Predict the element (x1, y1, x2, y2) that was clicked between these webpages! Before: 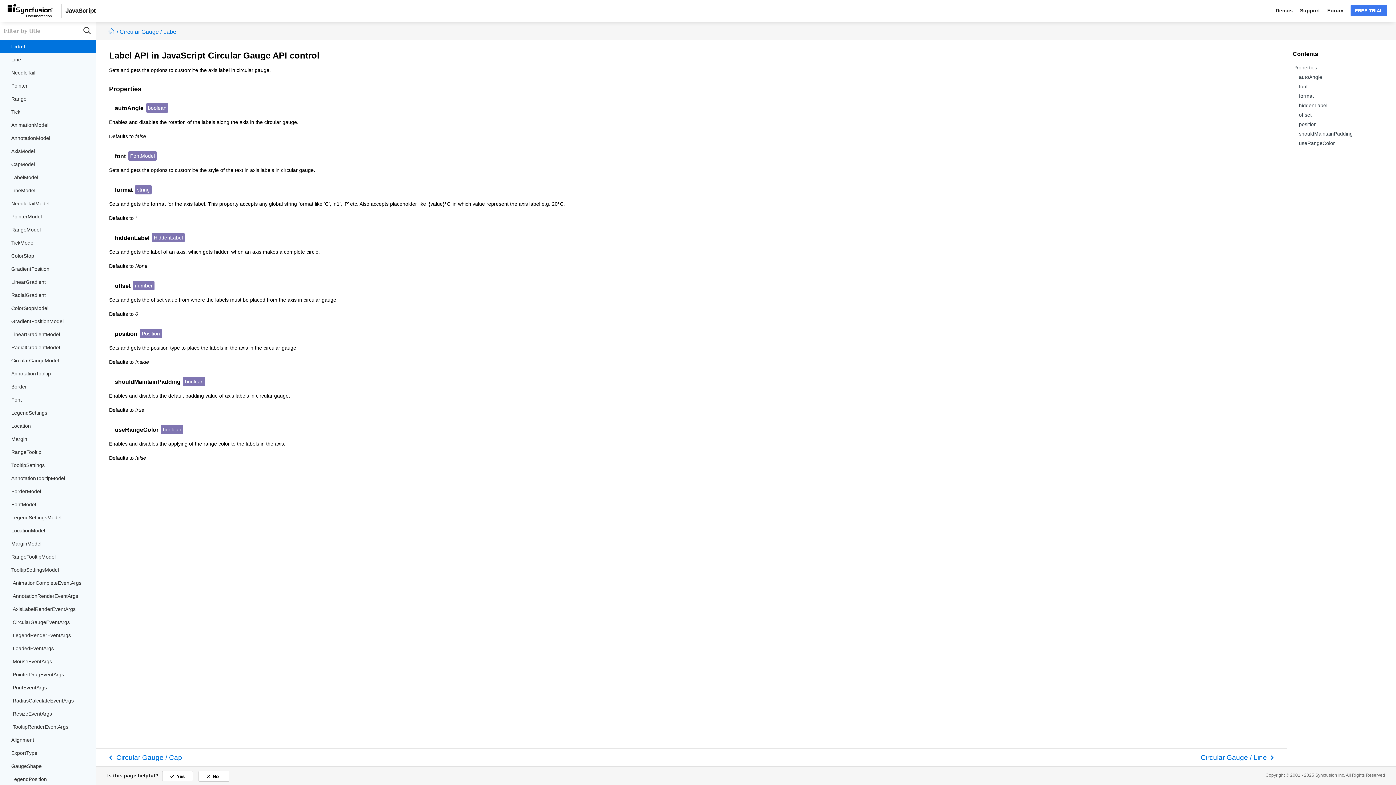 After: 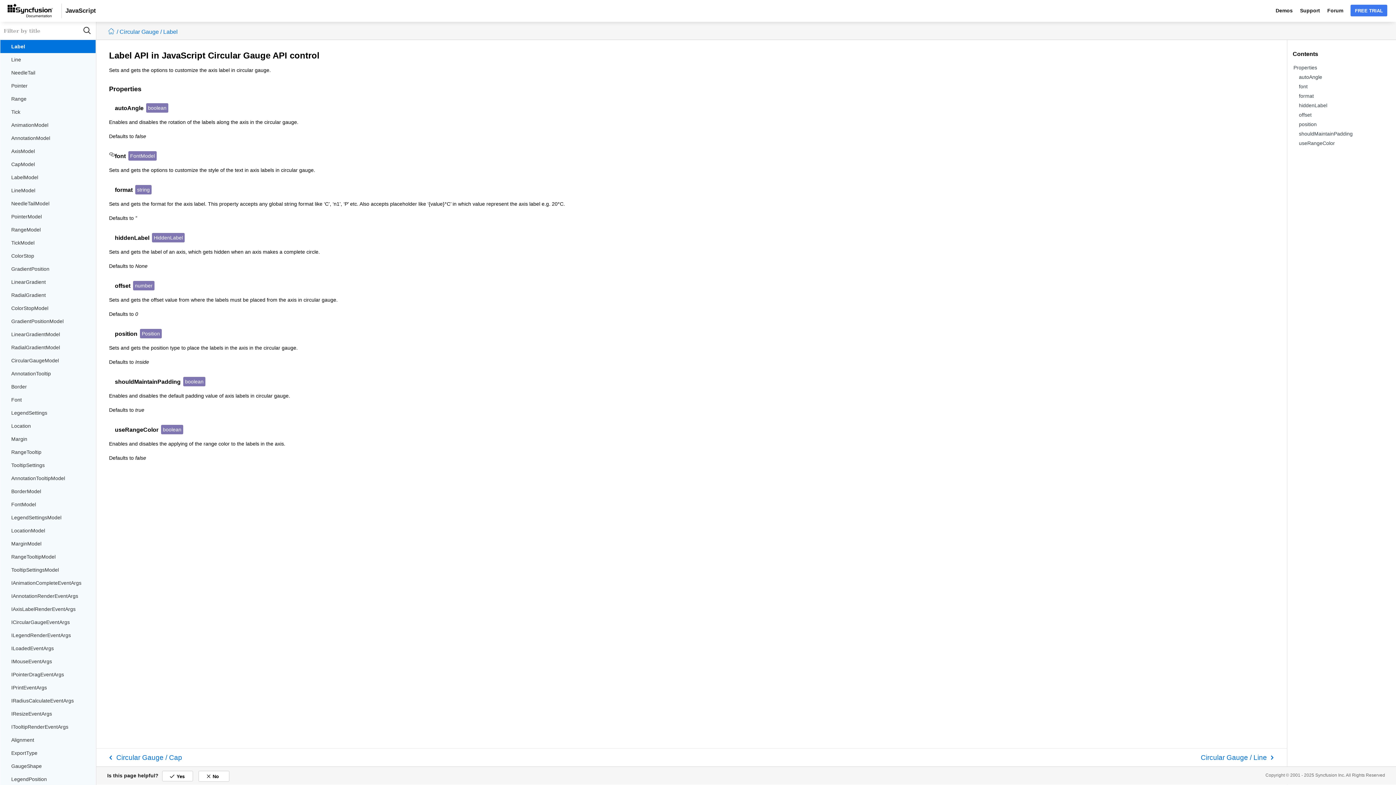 Action: bbox: (128, 151, 156, 160) label: FontModel